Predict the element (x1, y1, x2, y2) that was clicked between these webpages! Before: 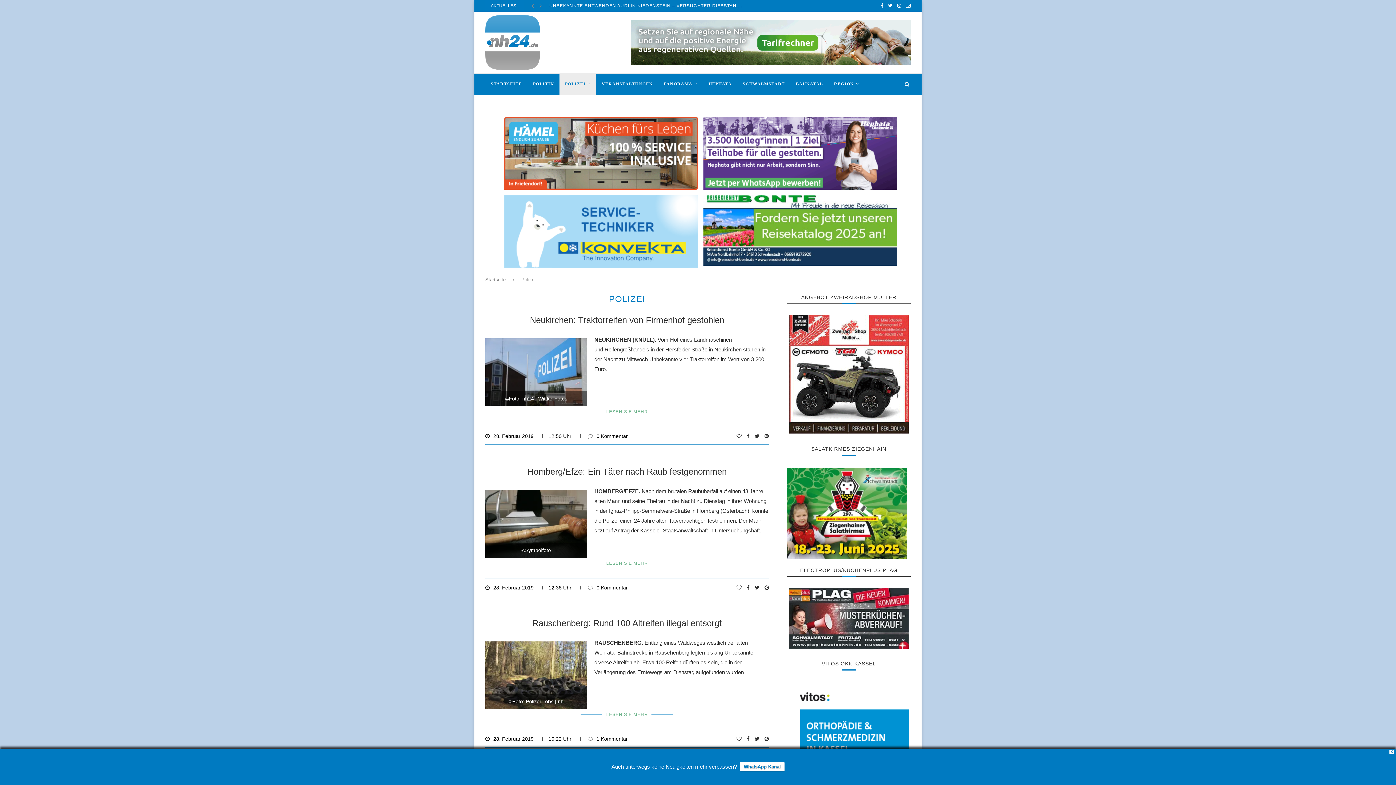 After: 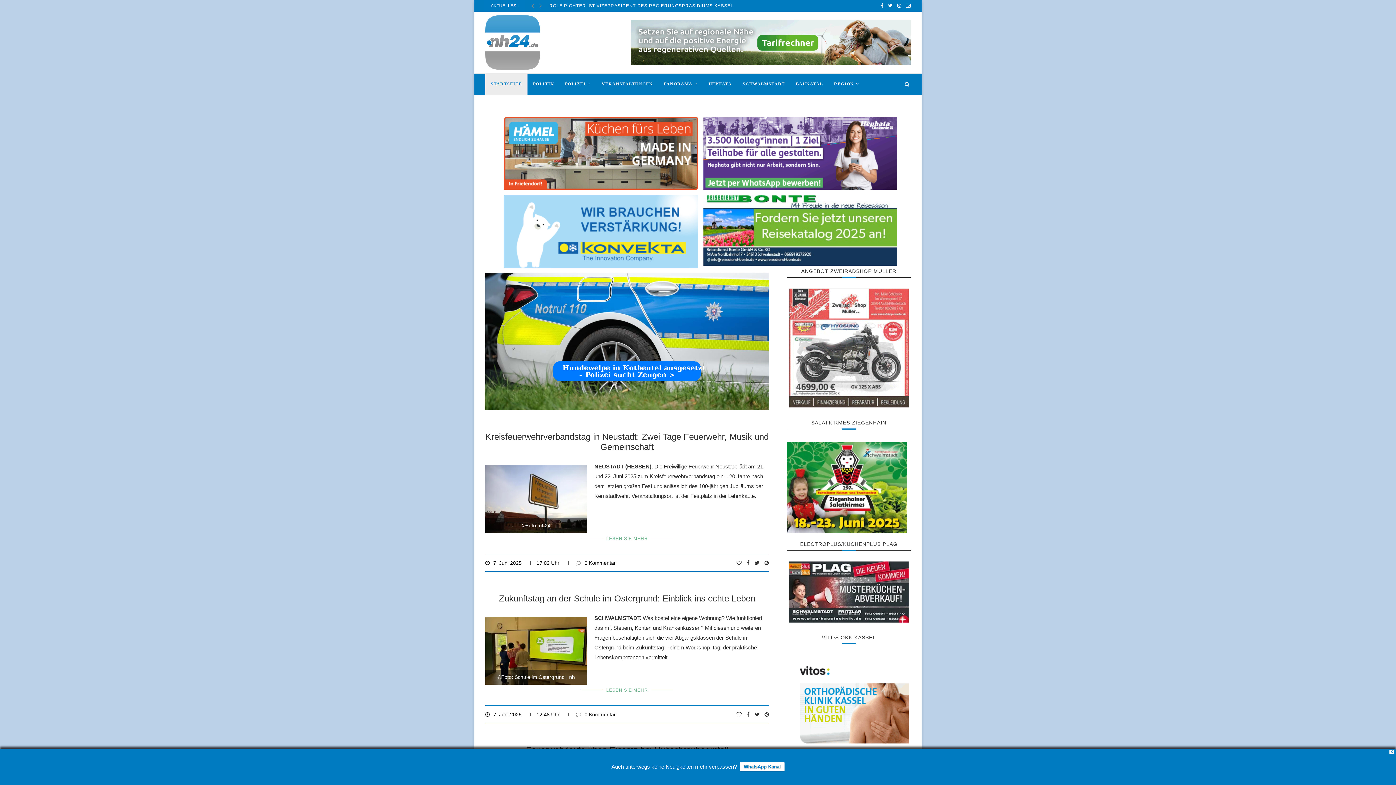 Action: label: Startseite bbox: (485, 277, 505, 282)